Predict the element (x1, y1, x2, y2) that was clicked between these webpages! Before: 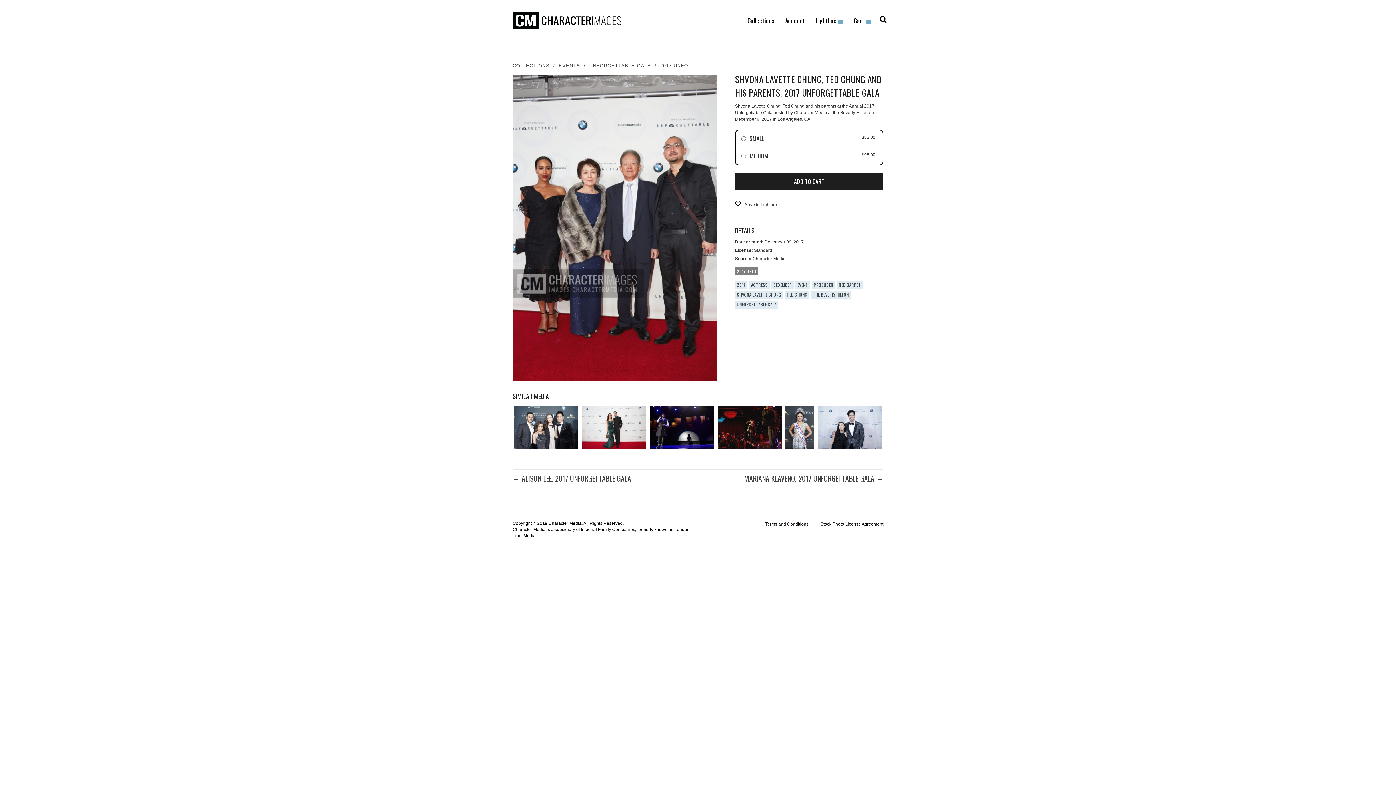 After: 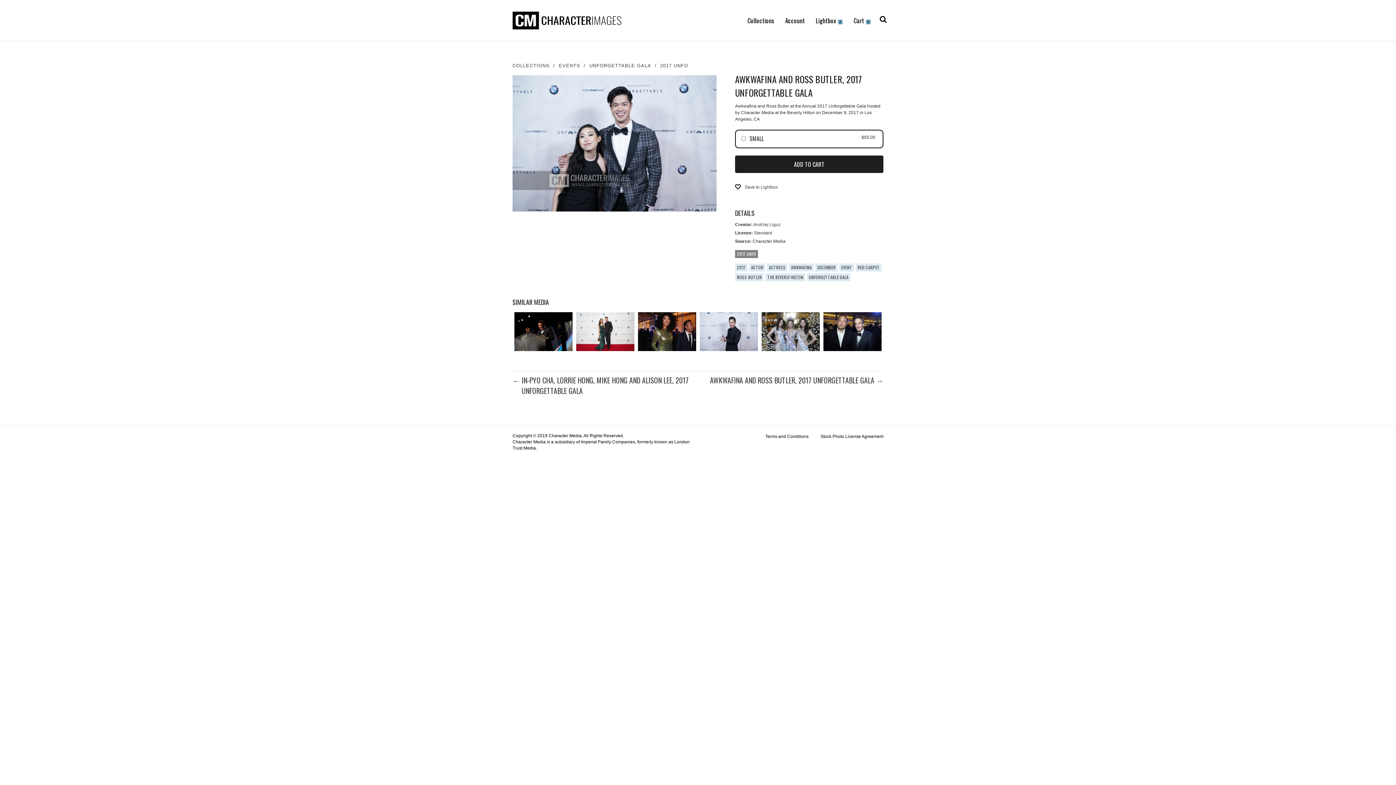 Action: bbox: (817, 406, 881, 449) label: QUICK VIEW